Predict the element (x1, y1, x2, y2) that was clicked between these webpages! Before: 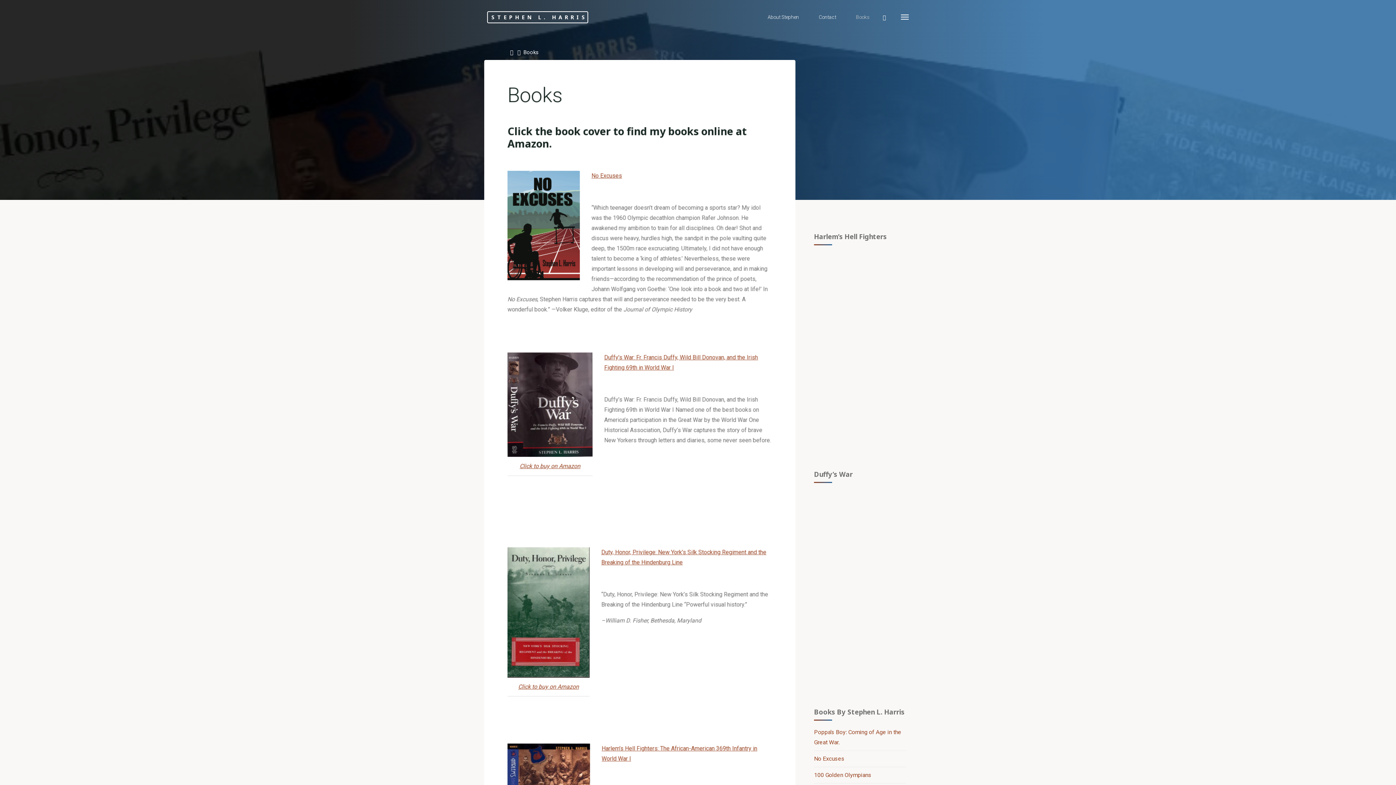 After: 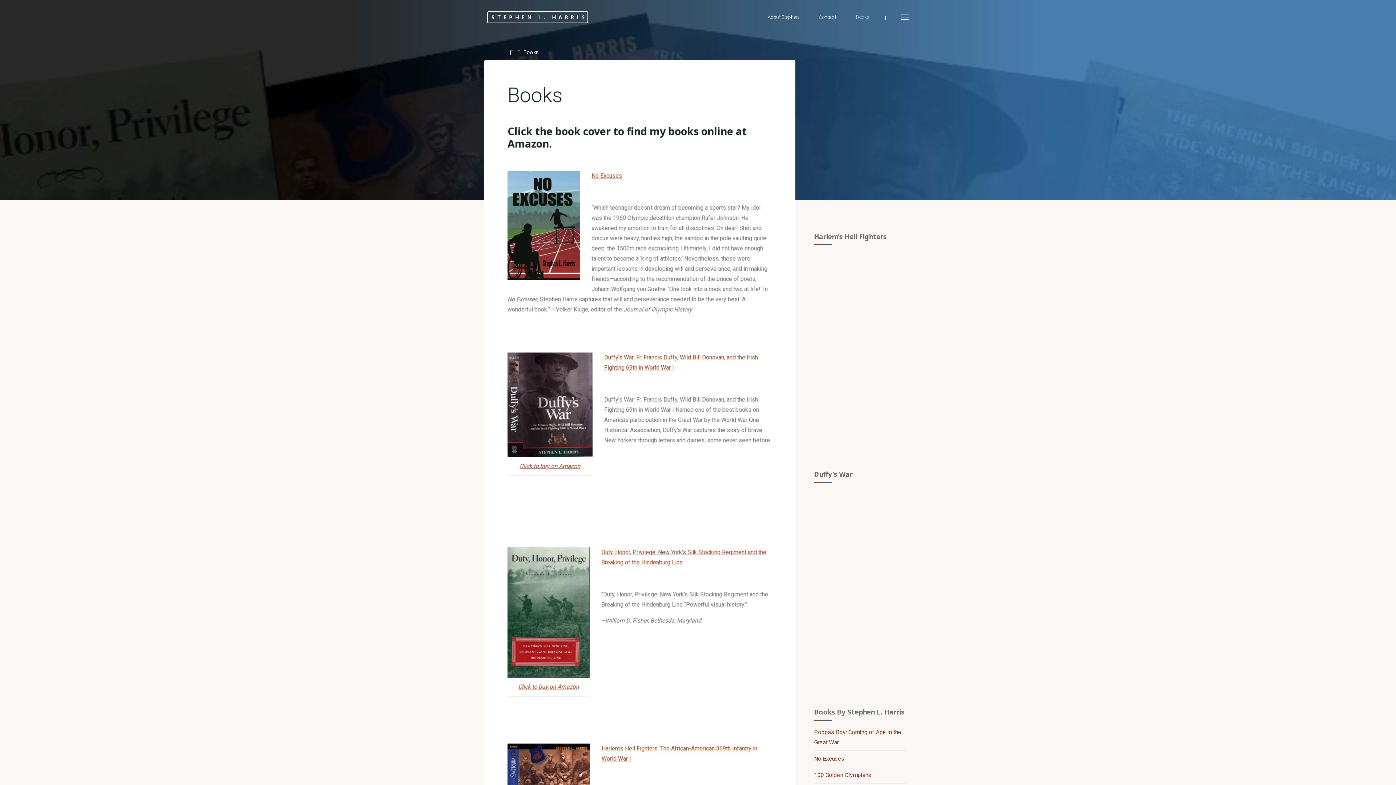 Action: bbox: (846, 3, 879, 30) label: Books